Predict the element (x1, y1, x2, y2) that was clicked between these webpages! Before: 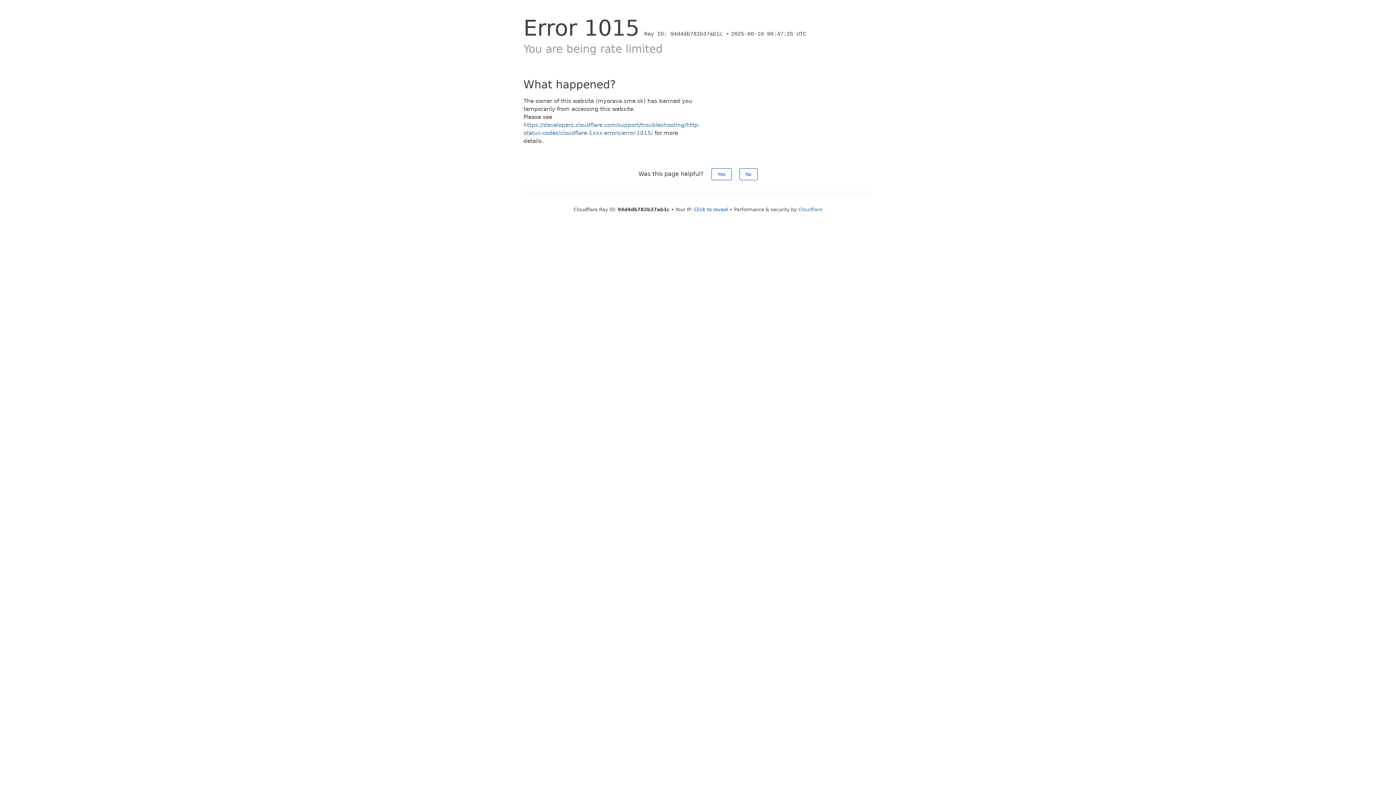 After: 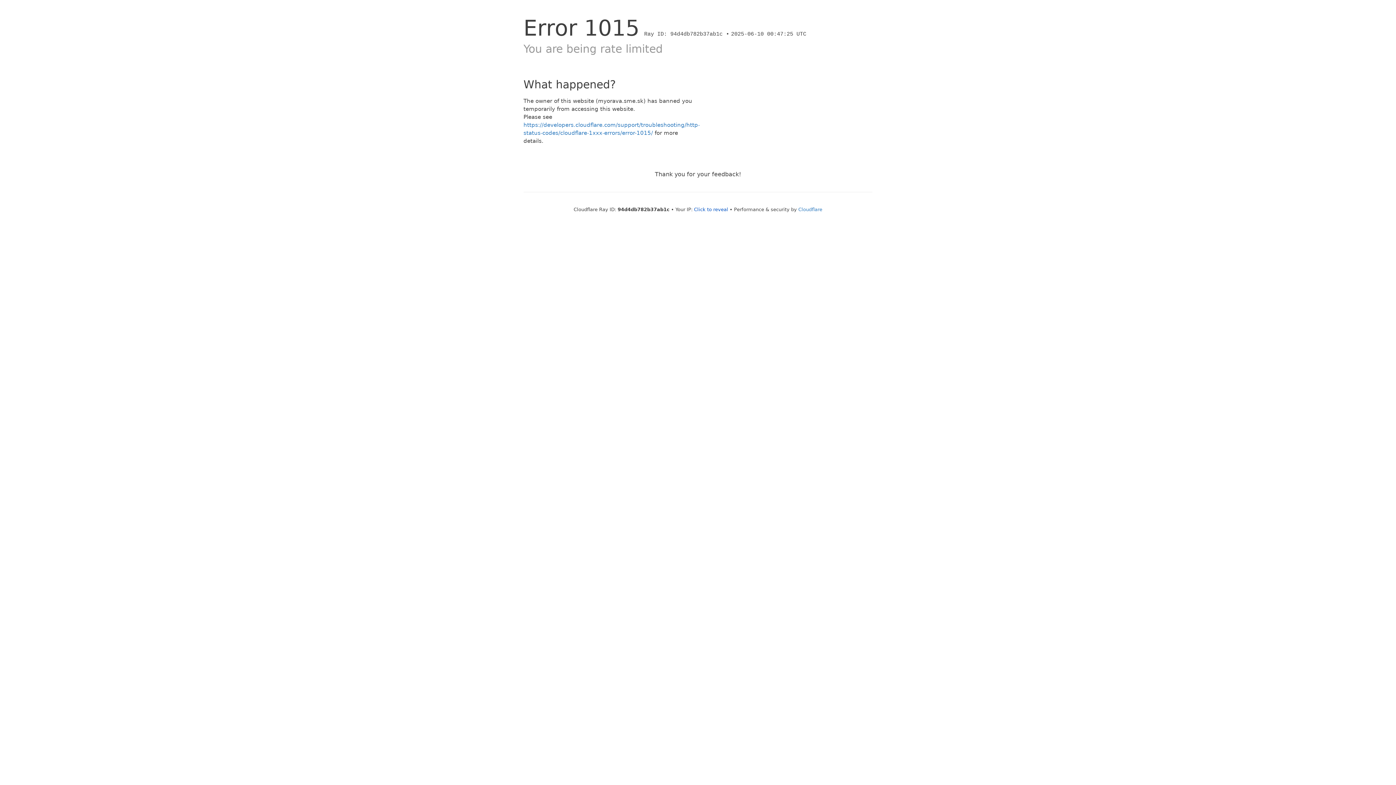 Action: label: No bbox: (739, 168, 757, 180)